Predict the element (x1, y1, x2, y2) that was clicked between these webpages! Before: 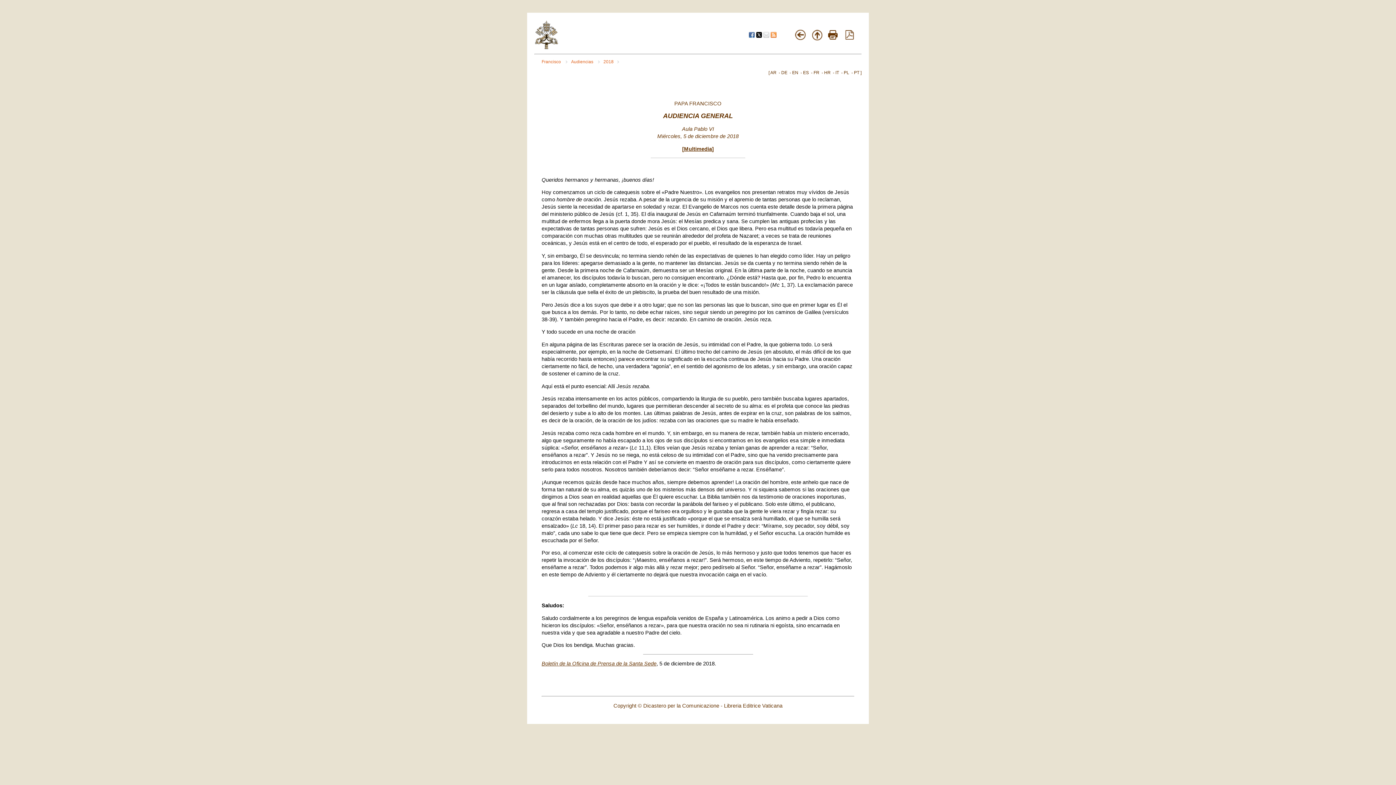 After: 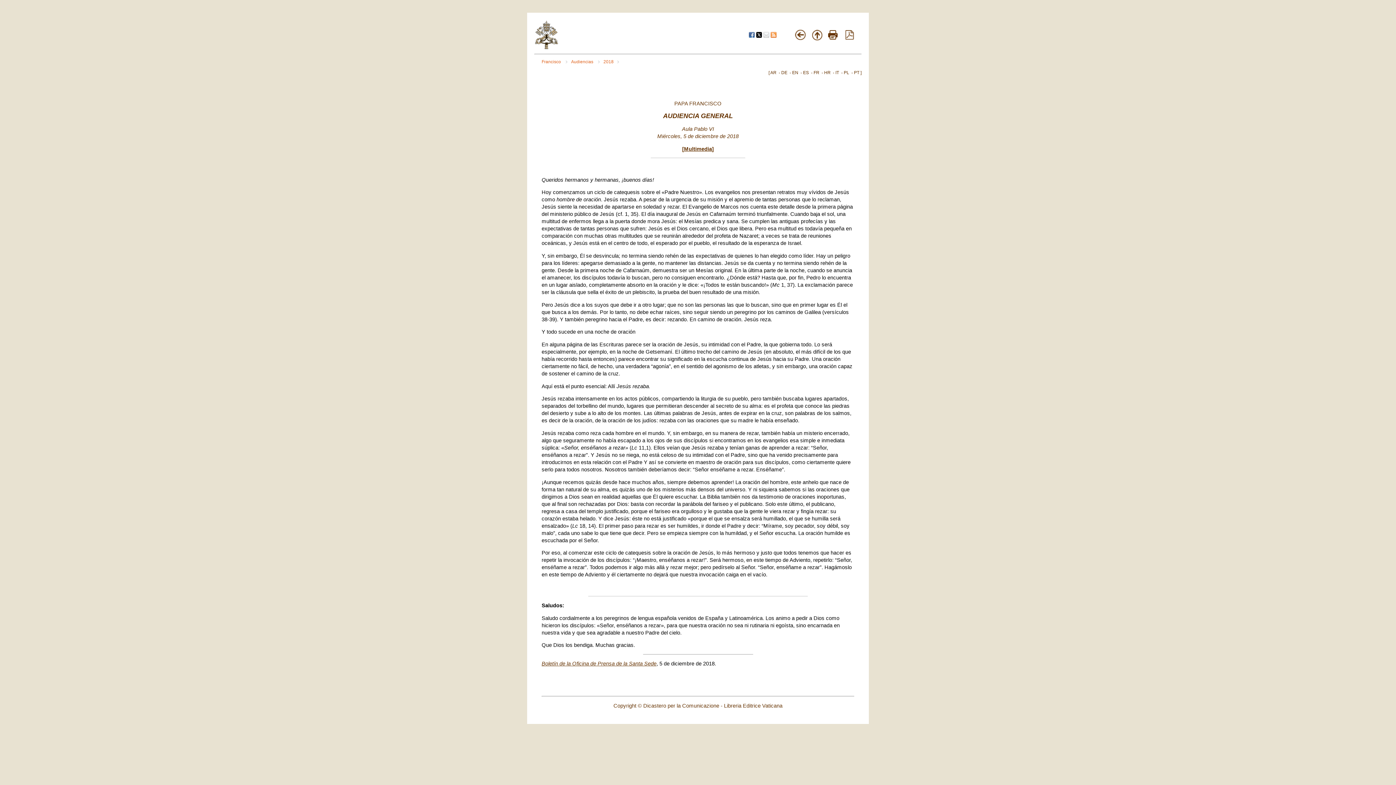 Action: bbox: (749, 33, 756, 38) label:  